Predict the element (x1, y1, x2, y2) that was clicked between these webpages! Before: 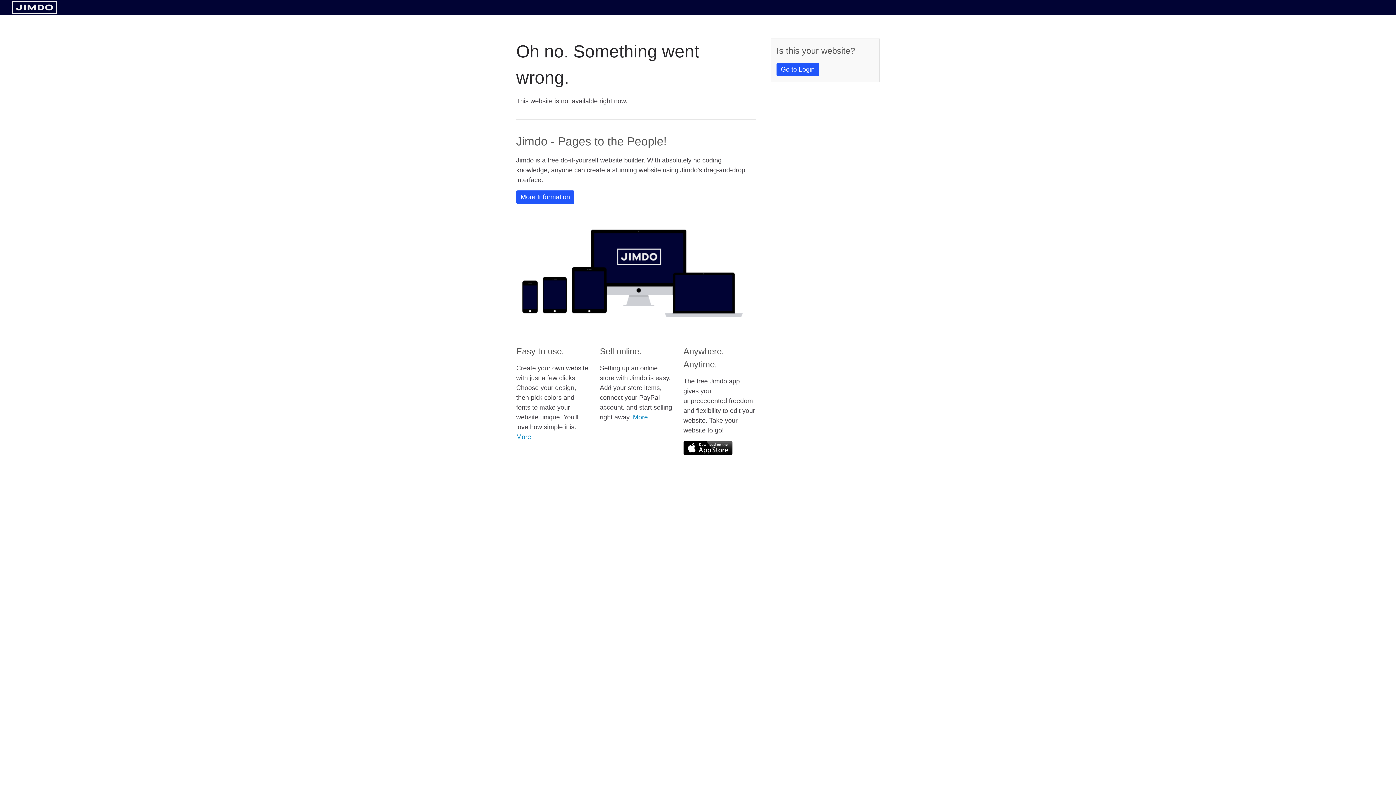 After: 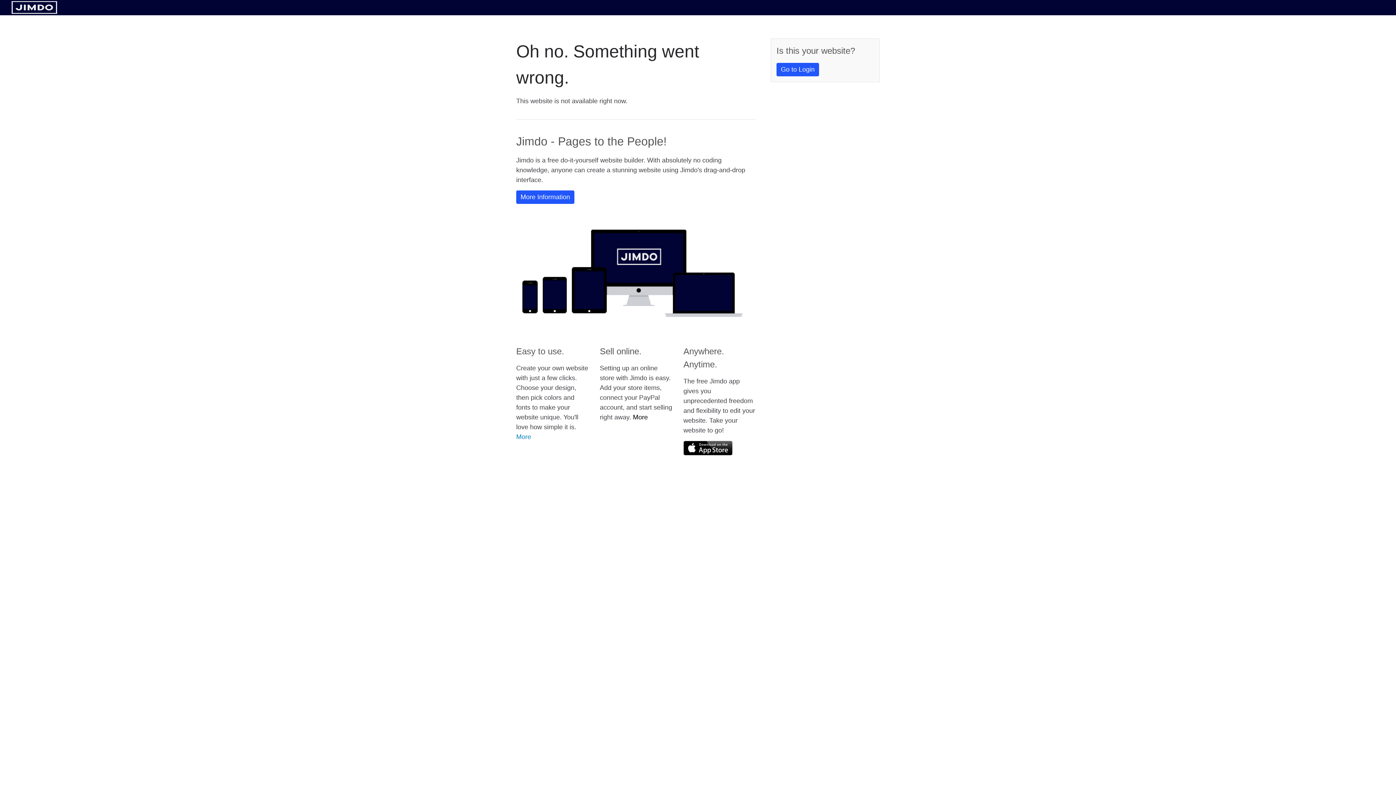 Action: label: More bbox: (633, 413, 648, 421)